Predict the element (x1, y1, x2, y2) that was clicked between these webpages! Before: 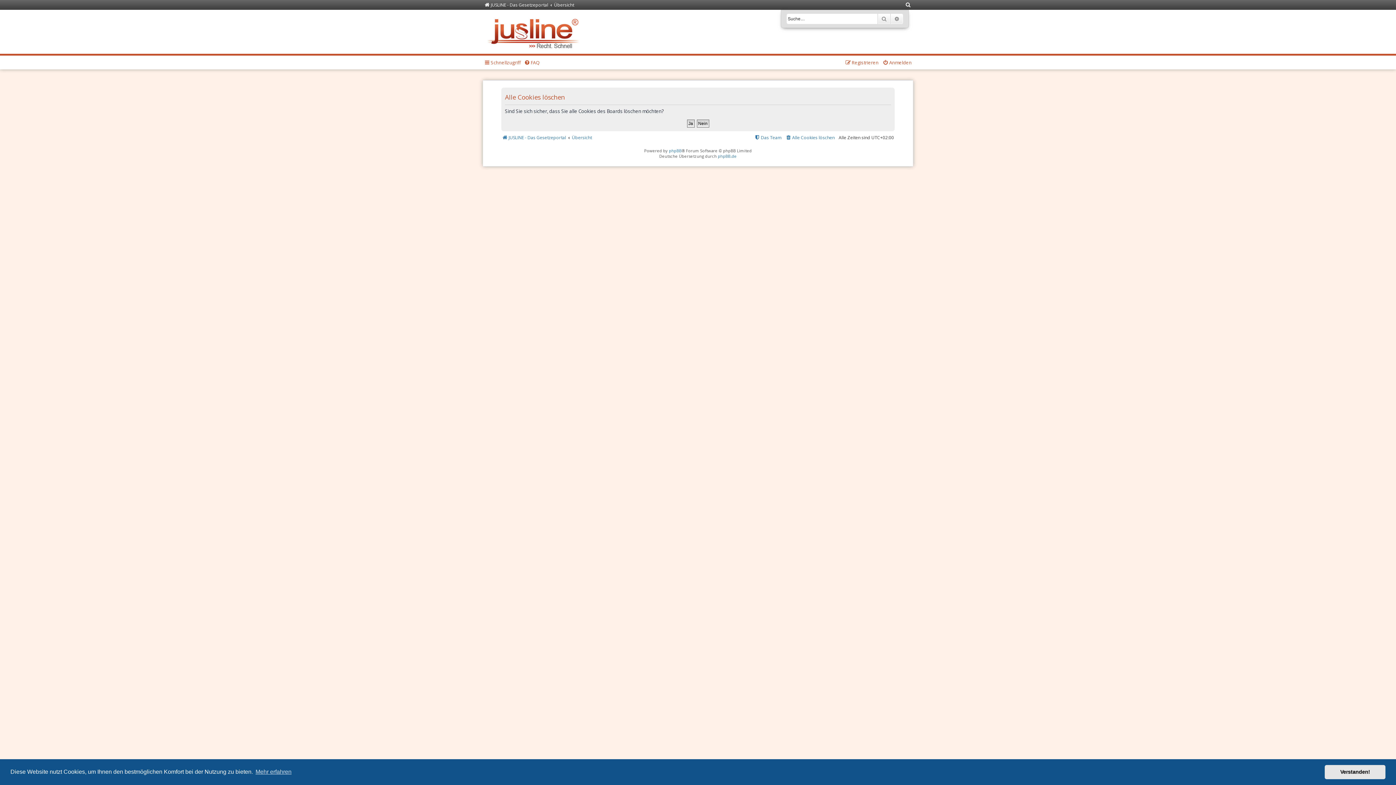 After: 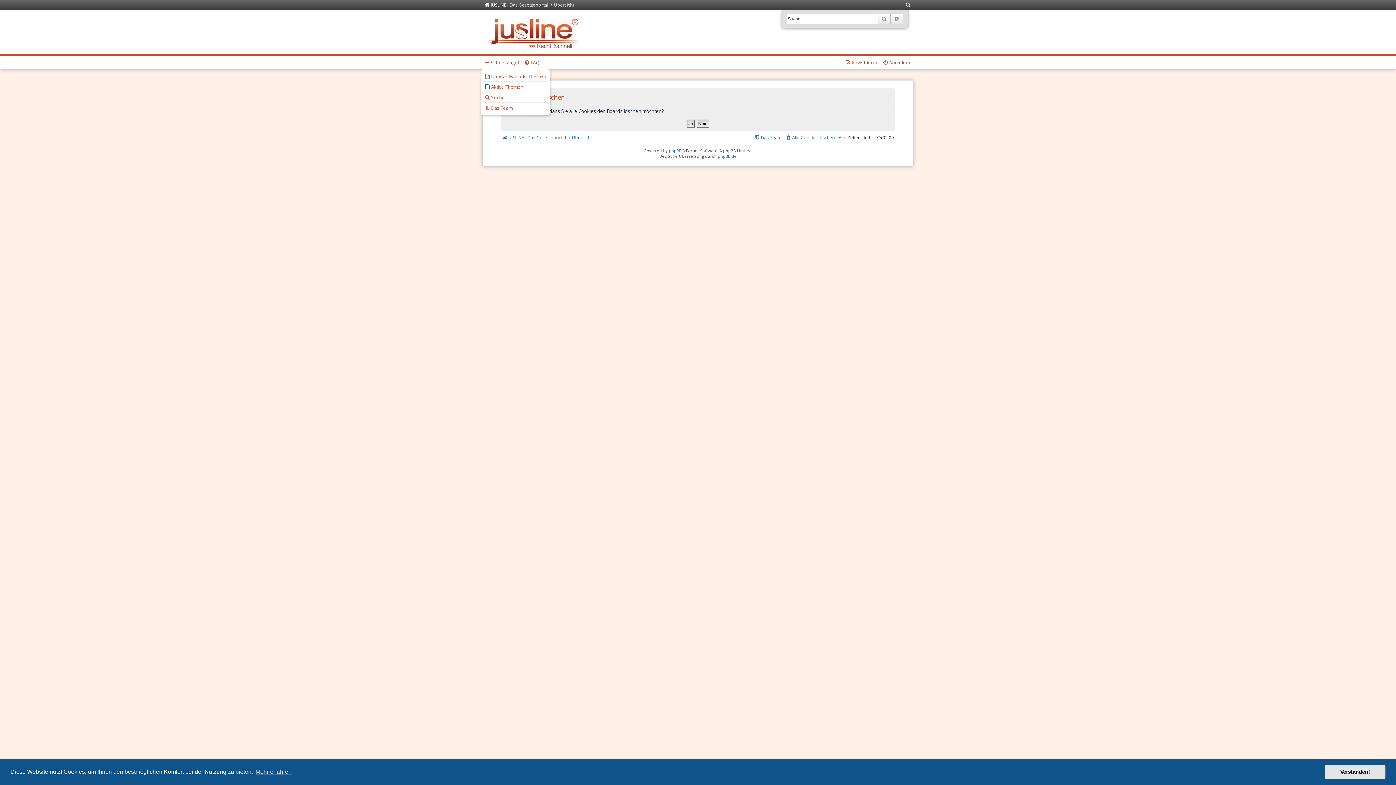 Action: label: Schnellzugriff bbox: (484, 57, 521, 67)